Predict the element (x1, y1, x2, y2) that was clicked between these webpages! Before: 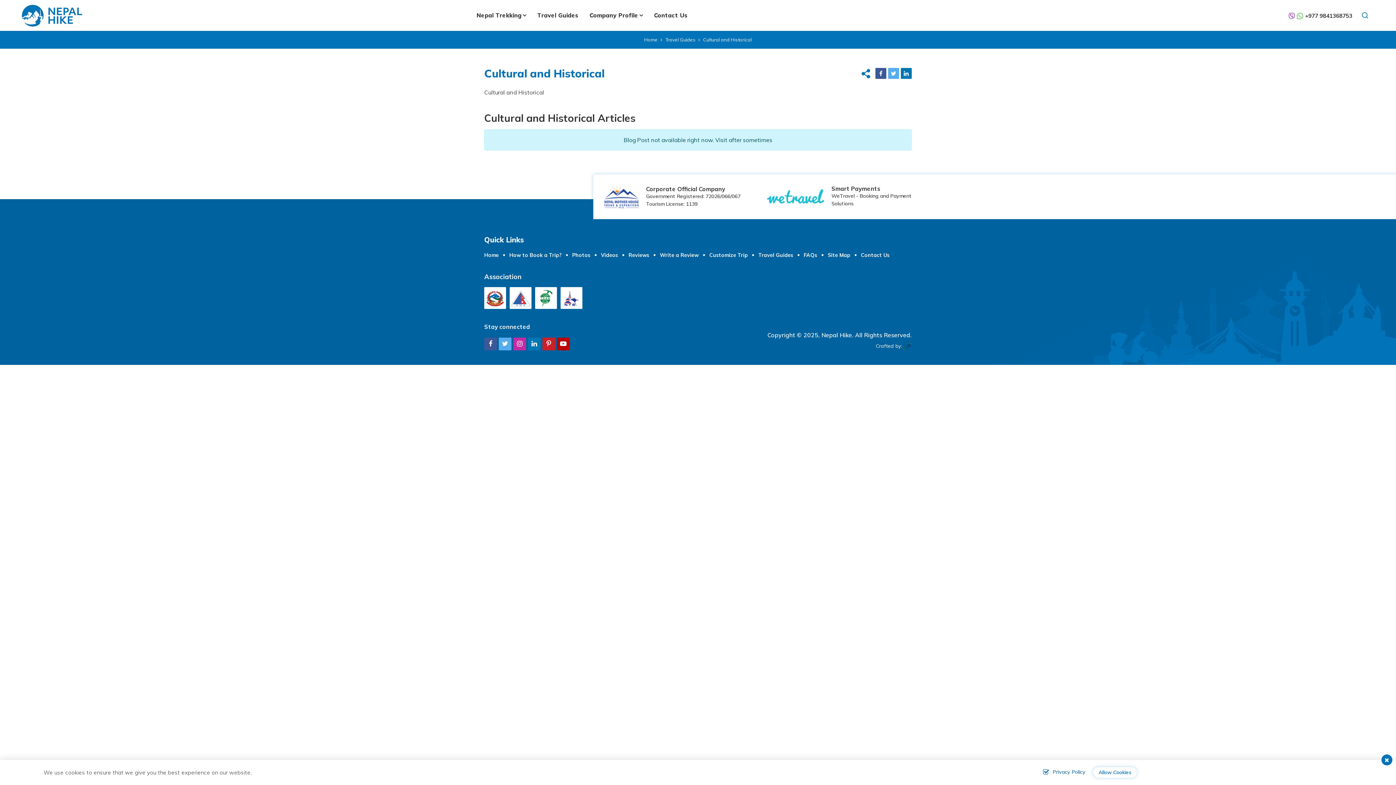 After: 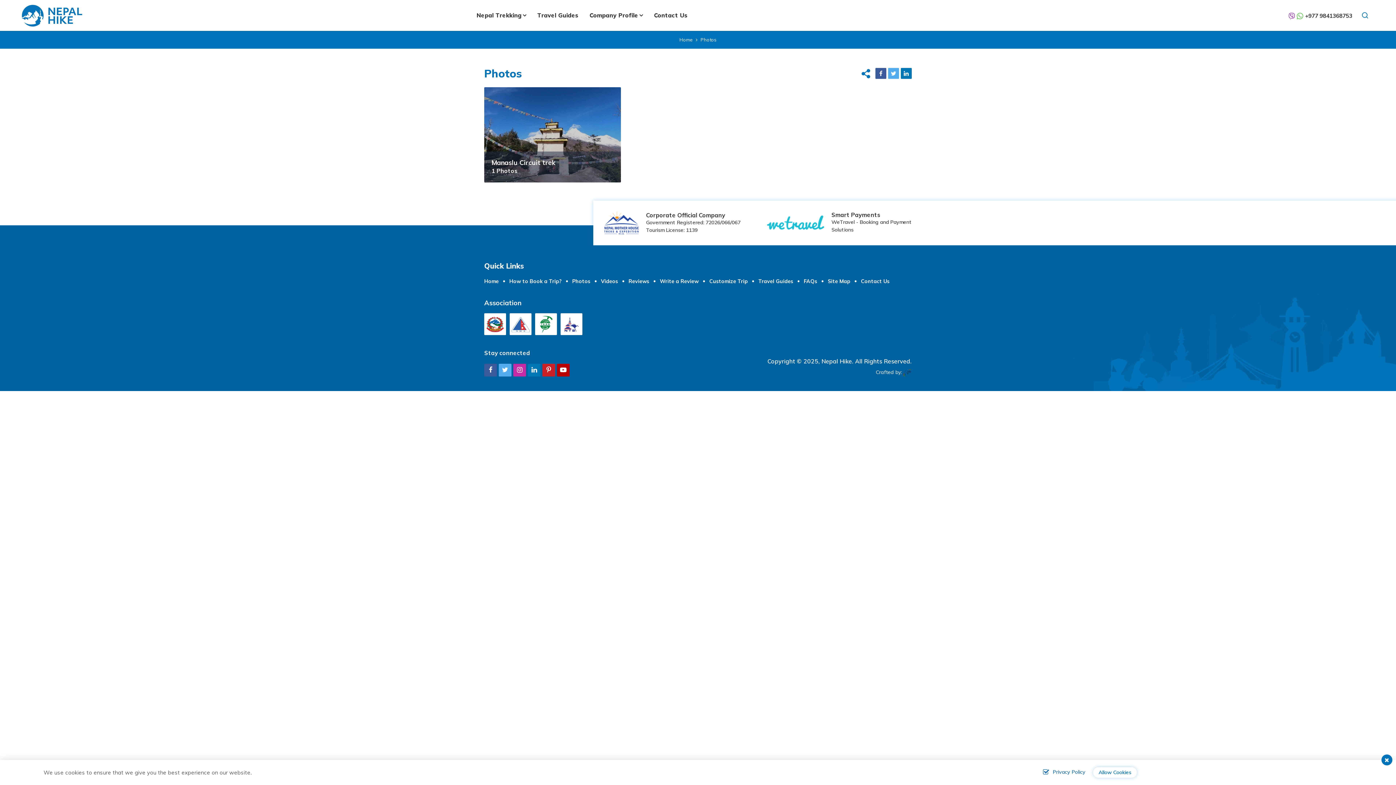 Action: bbox: (572, 251, 590, 259) label: Photos